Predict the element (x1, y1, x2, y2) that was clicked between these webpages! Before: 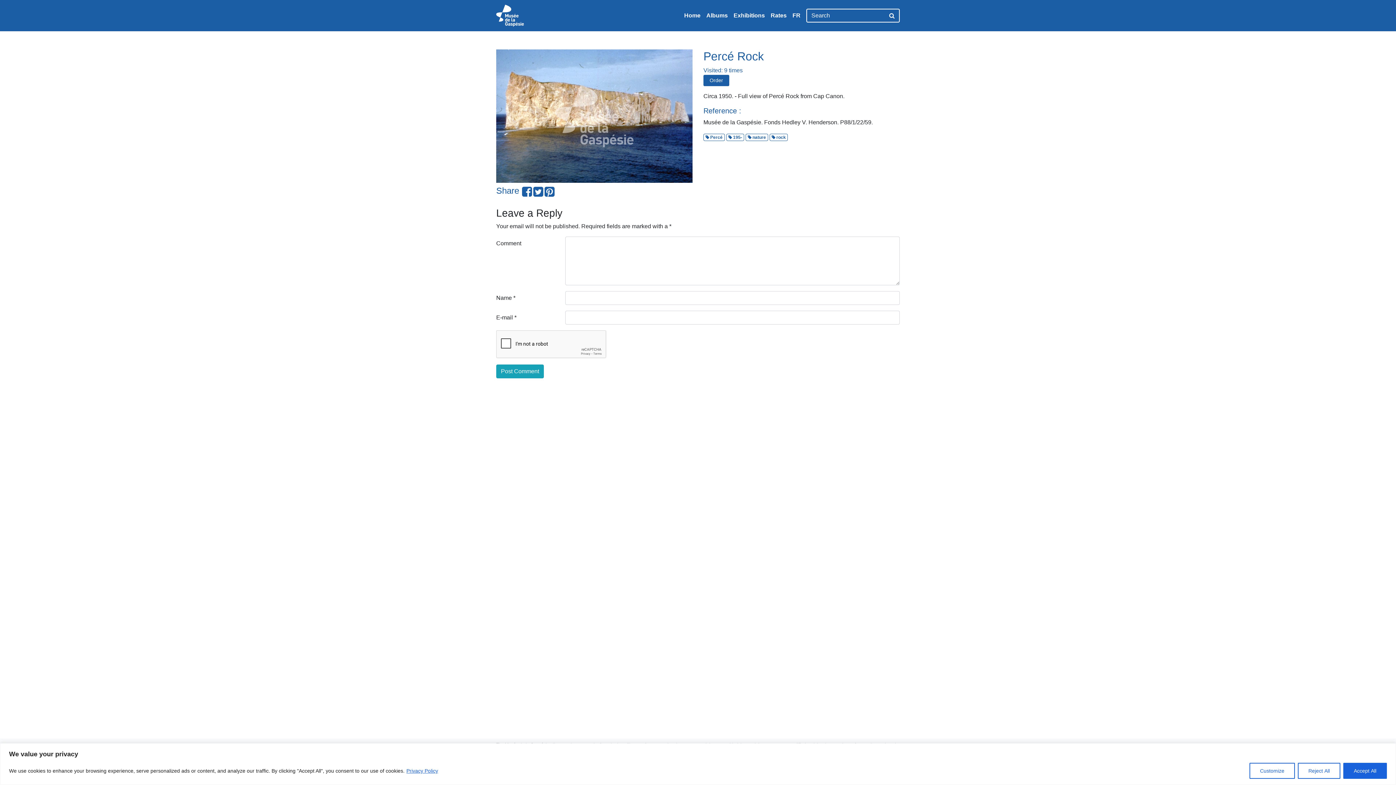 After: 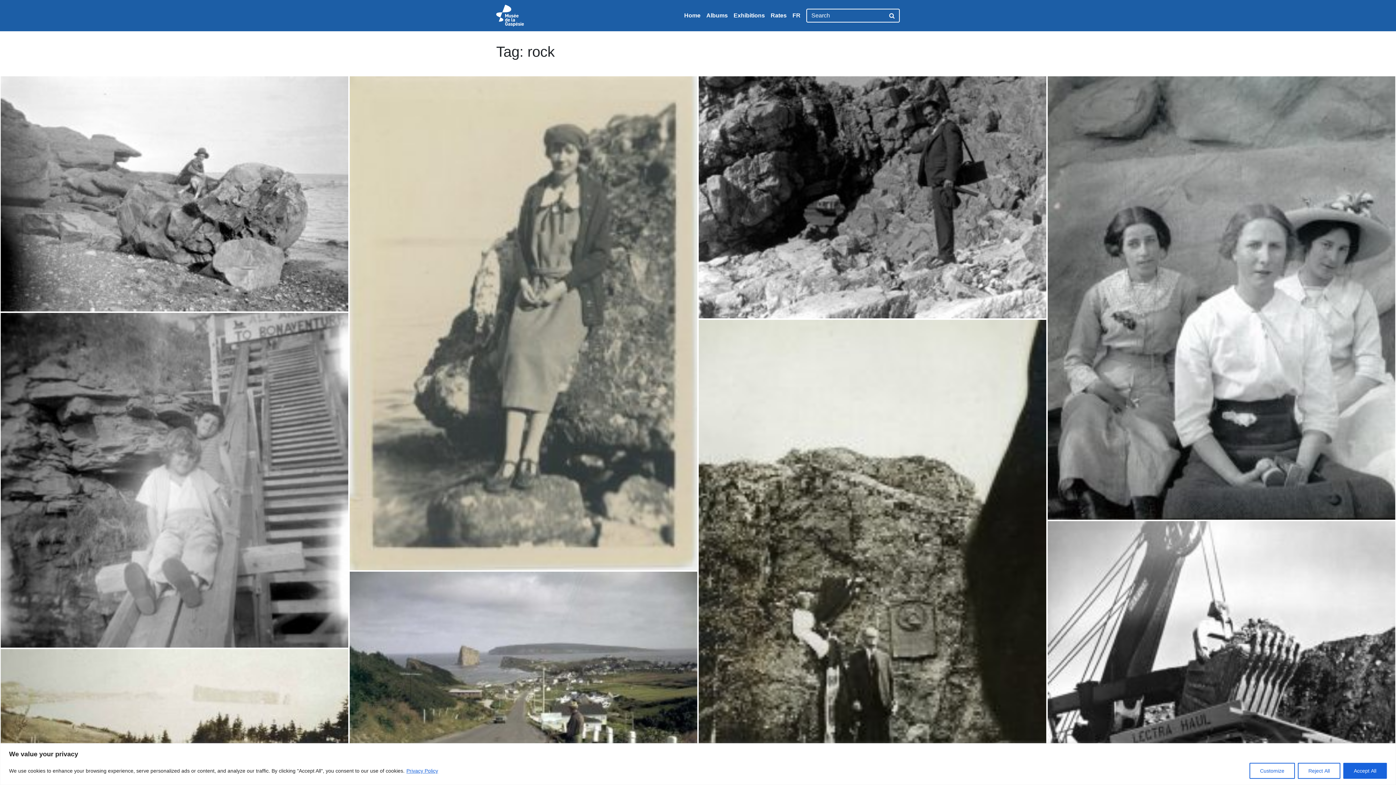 Action: label:  rock bbox: (769, 133, 788, 141)